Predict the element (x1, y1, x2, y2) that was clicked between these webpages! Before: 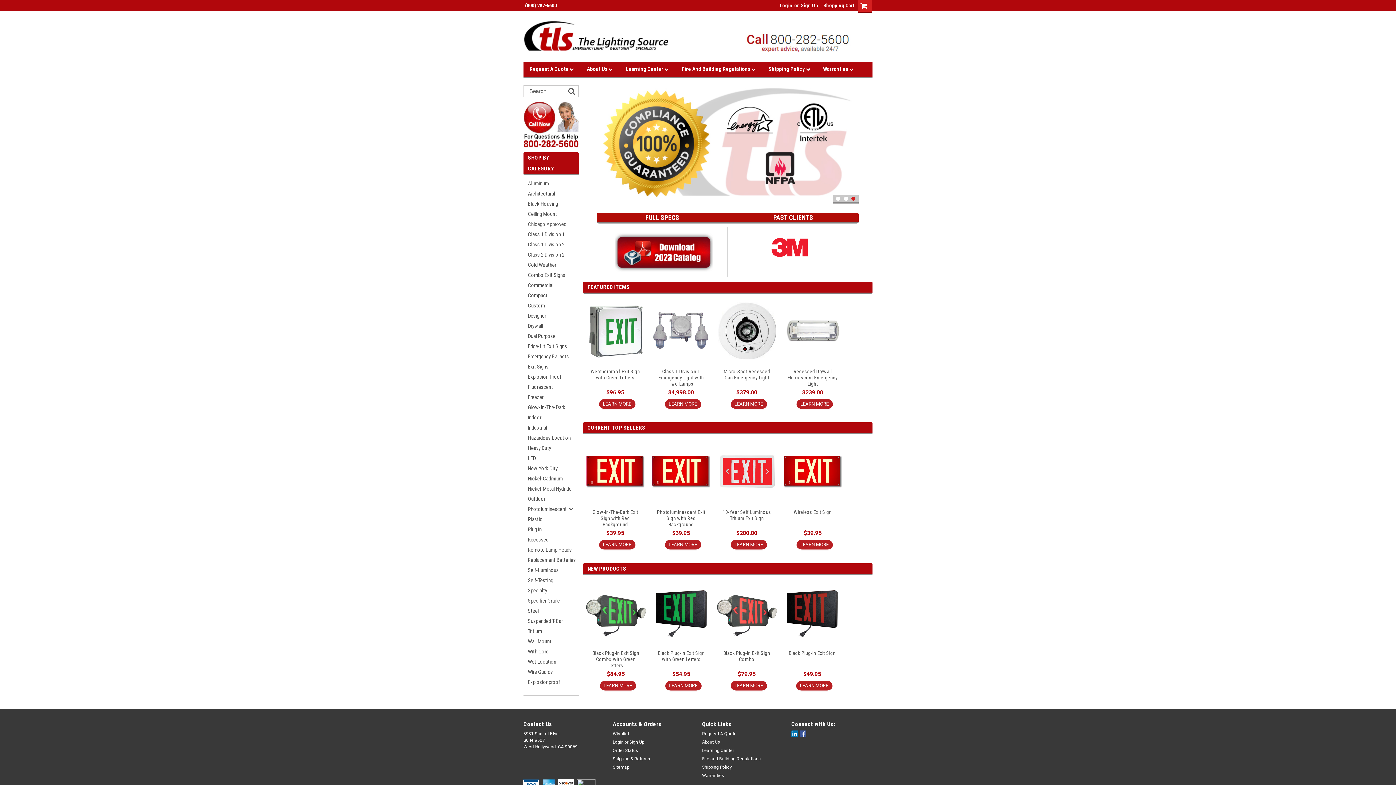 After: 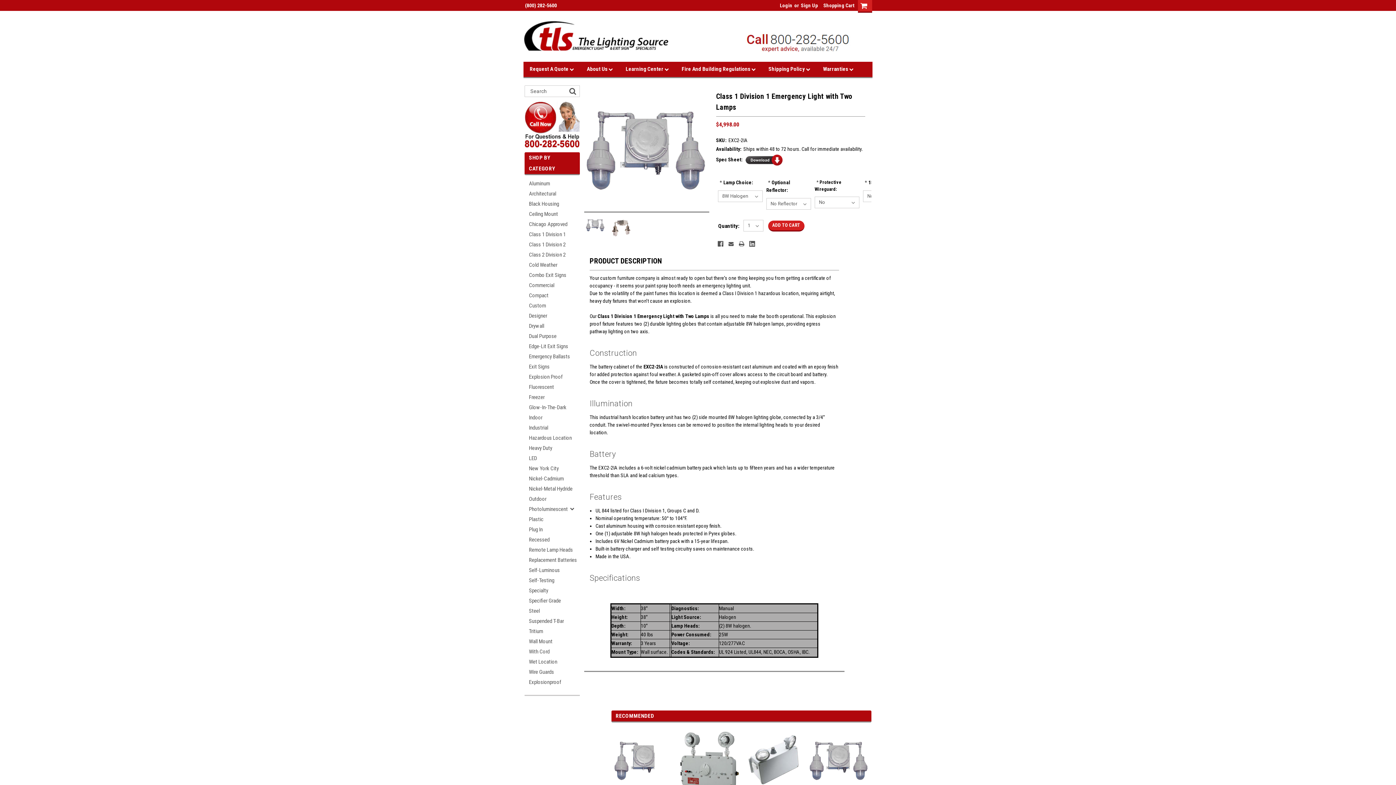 Action: label: Class 1 Division 1 Emergency Light with Two Lamps bbox: (654, 368, 708, 386)